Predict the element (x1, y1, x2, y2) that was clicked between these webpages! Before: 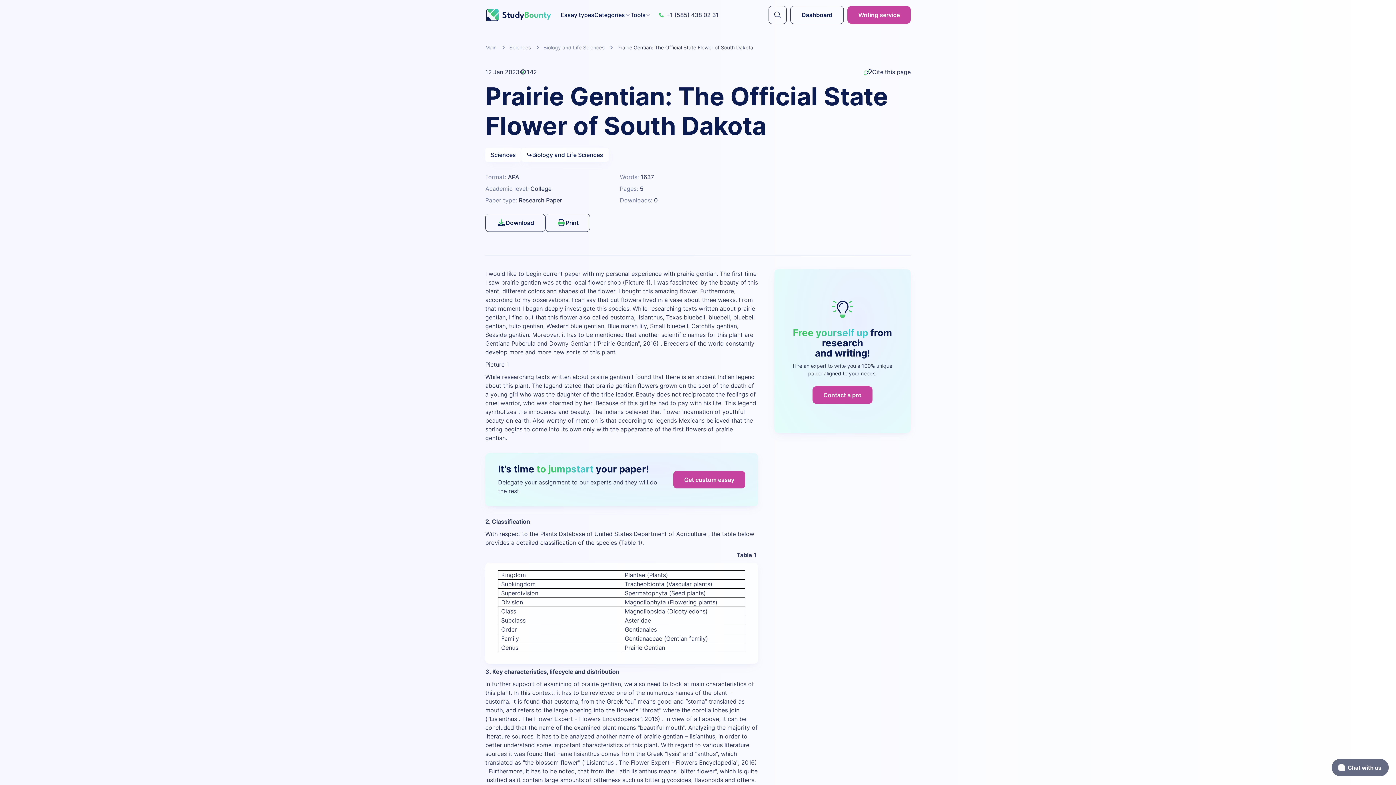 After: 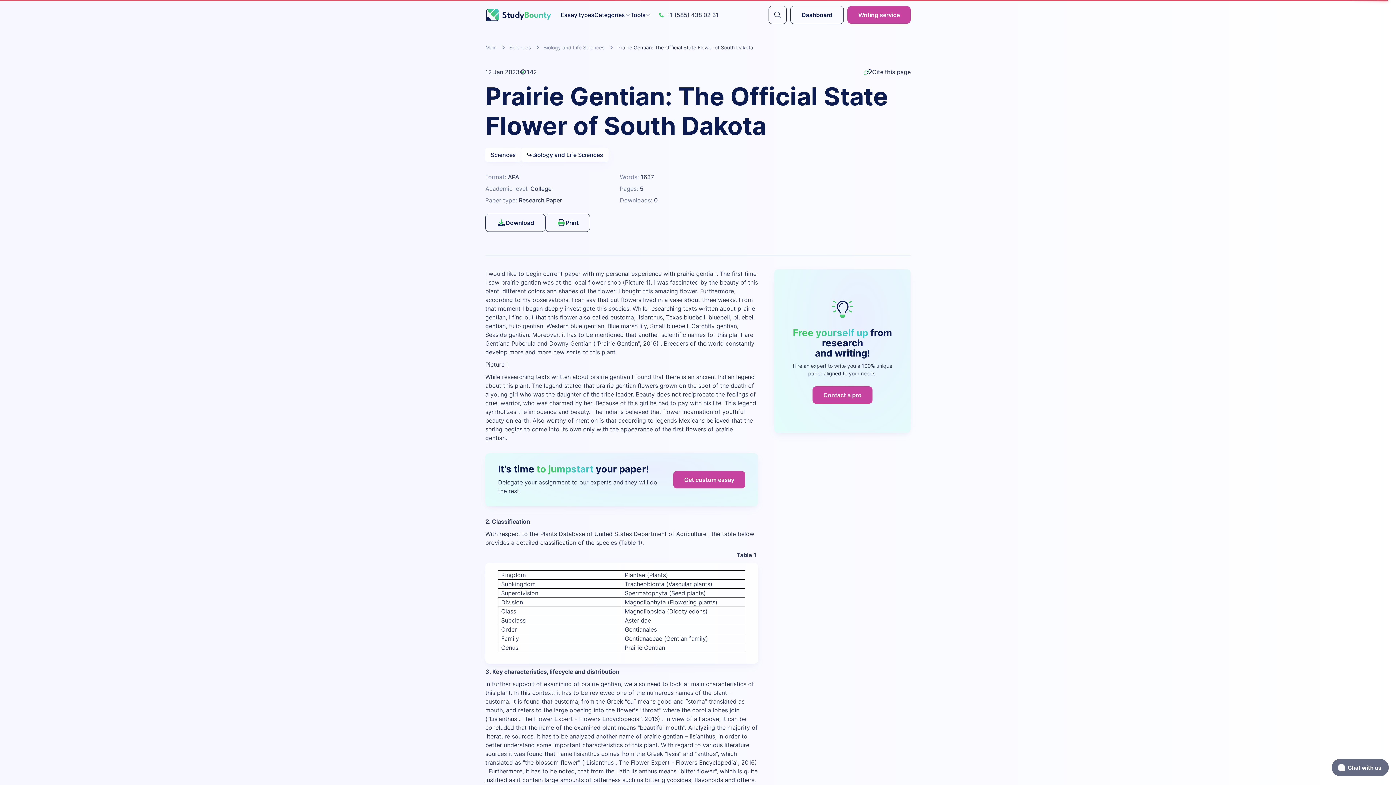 Action: bbox: (658, 10, 718, 19) label: +1 (585) 438 02 31